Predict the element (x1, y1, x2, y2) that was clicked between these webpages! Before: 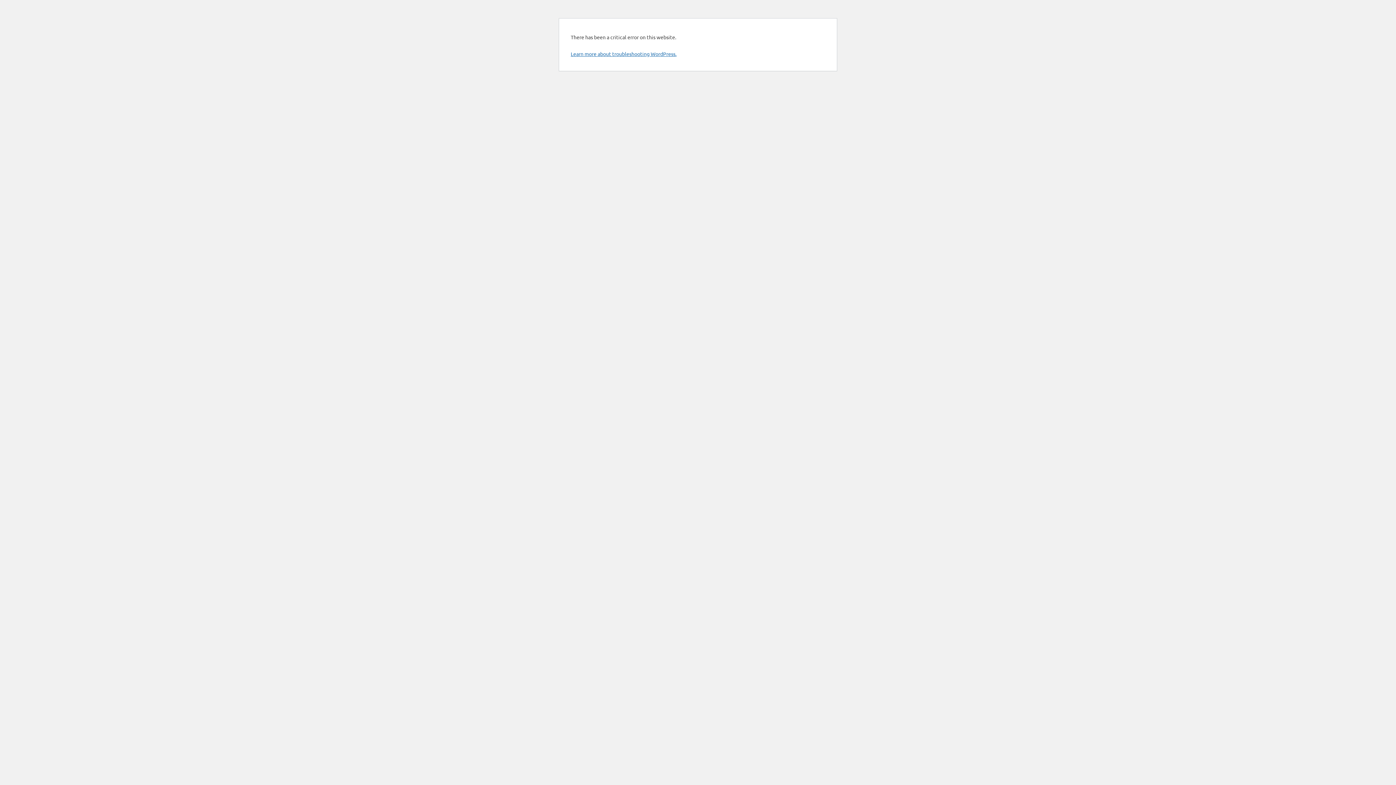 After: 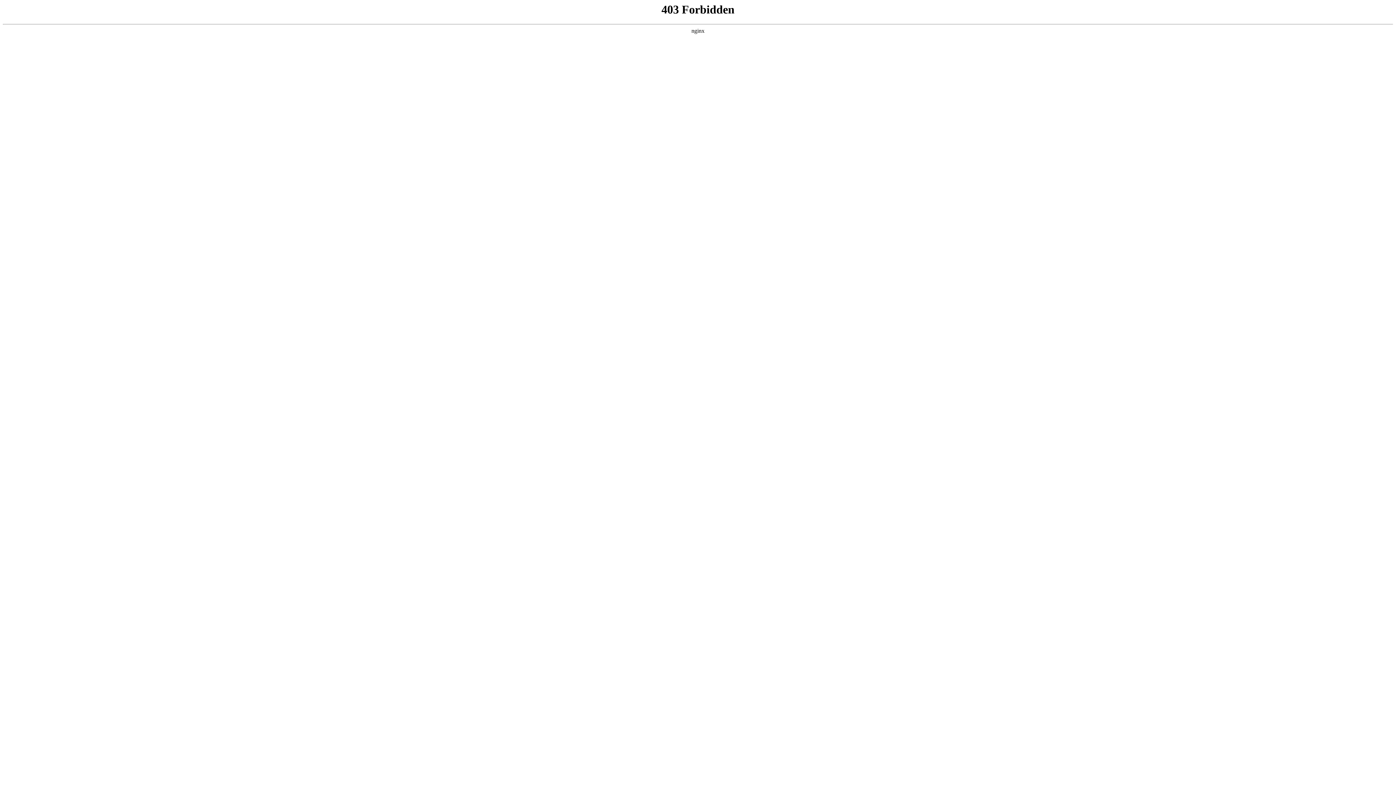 Action: label: Learn more about troubleshooting WordPress. bbox: (570, 50, 676, 57)